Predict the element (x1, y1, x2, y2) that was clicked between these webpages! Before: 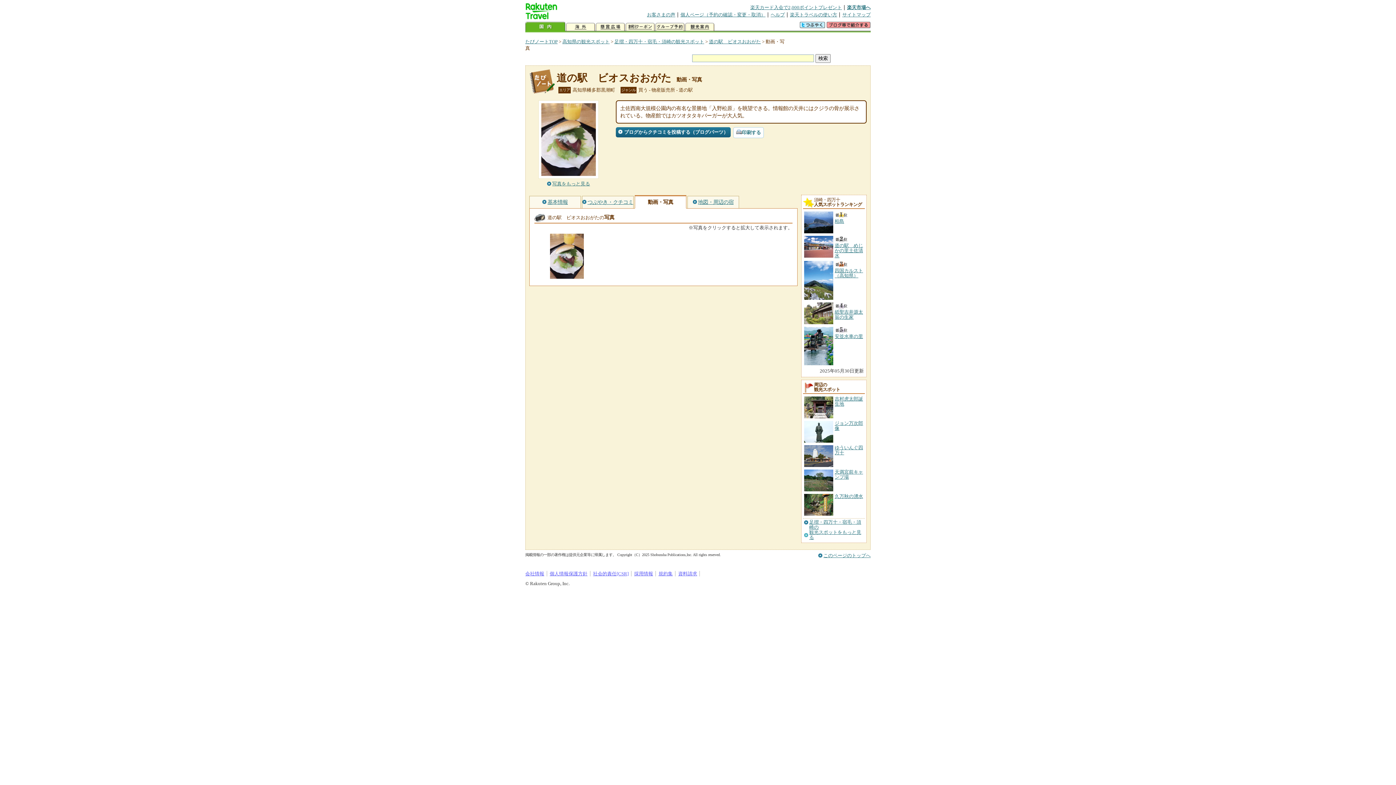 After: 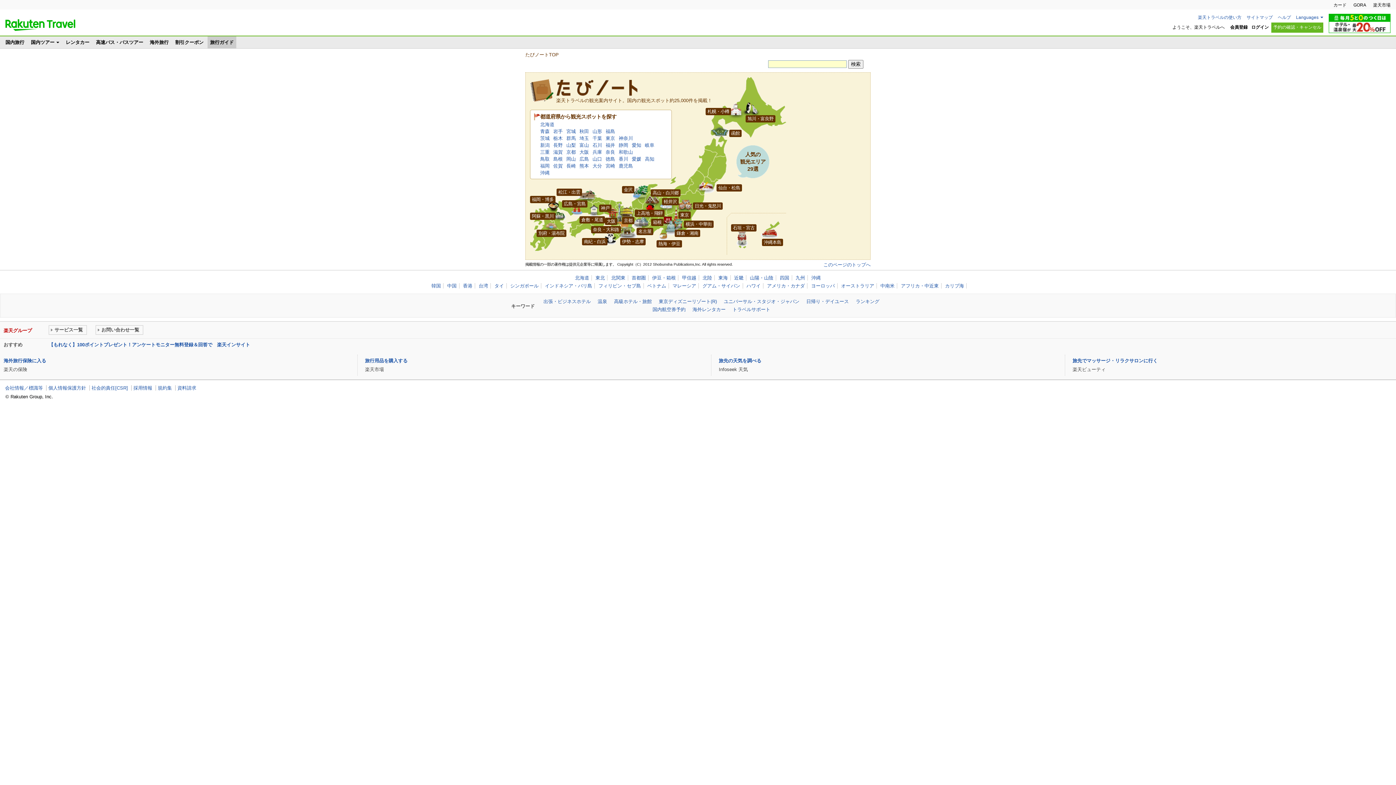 Action: label: たびノートTOP bbox: (525, 38, 557, 44)